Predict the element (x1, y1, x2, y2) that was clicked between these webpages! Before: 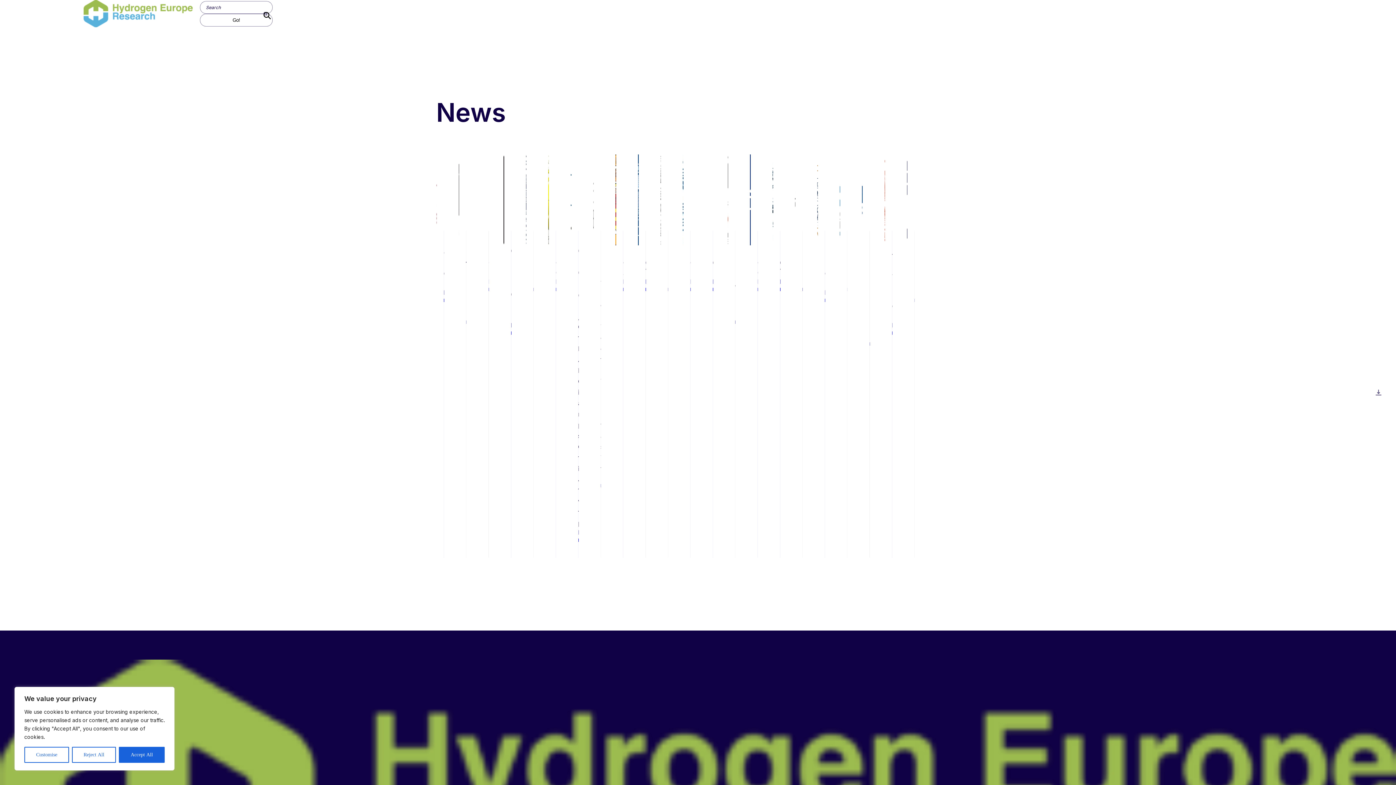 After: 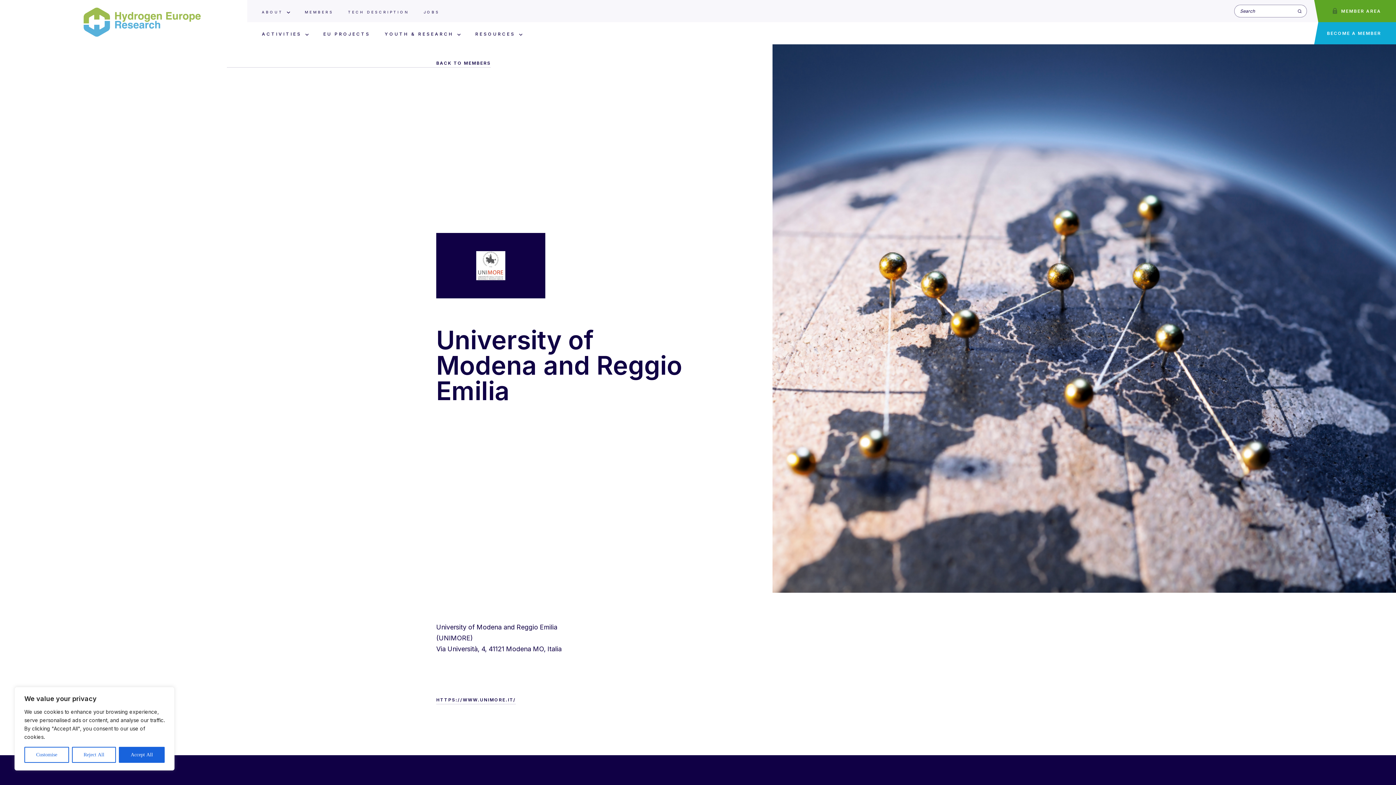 Action: label: University of Modena and Reggio Emilia
Read more bbox: (727, 154, 735, 558)